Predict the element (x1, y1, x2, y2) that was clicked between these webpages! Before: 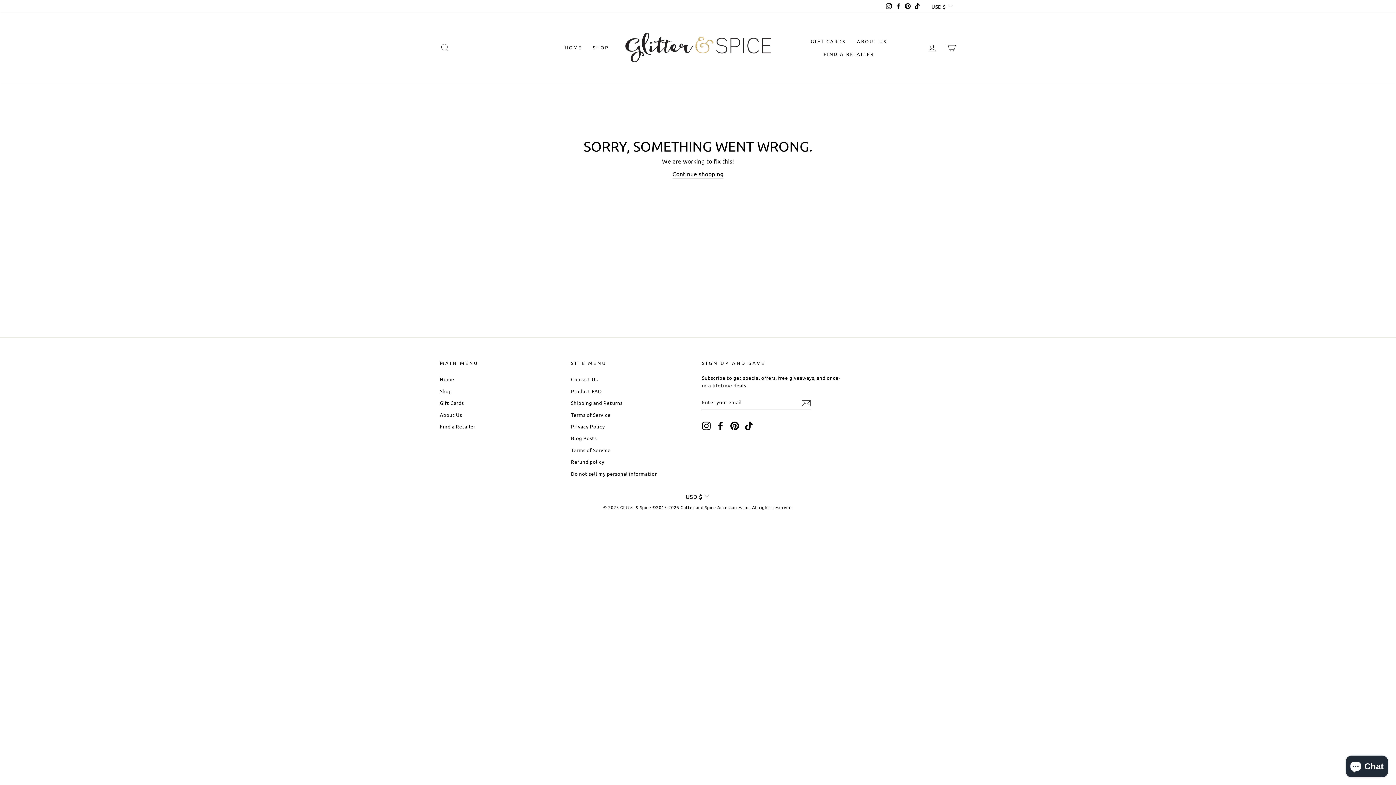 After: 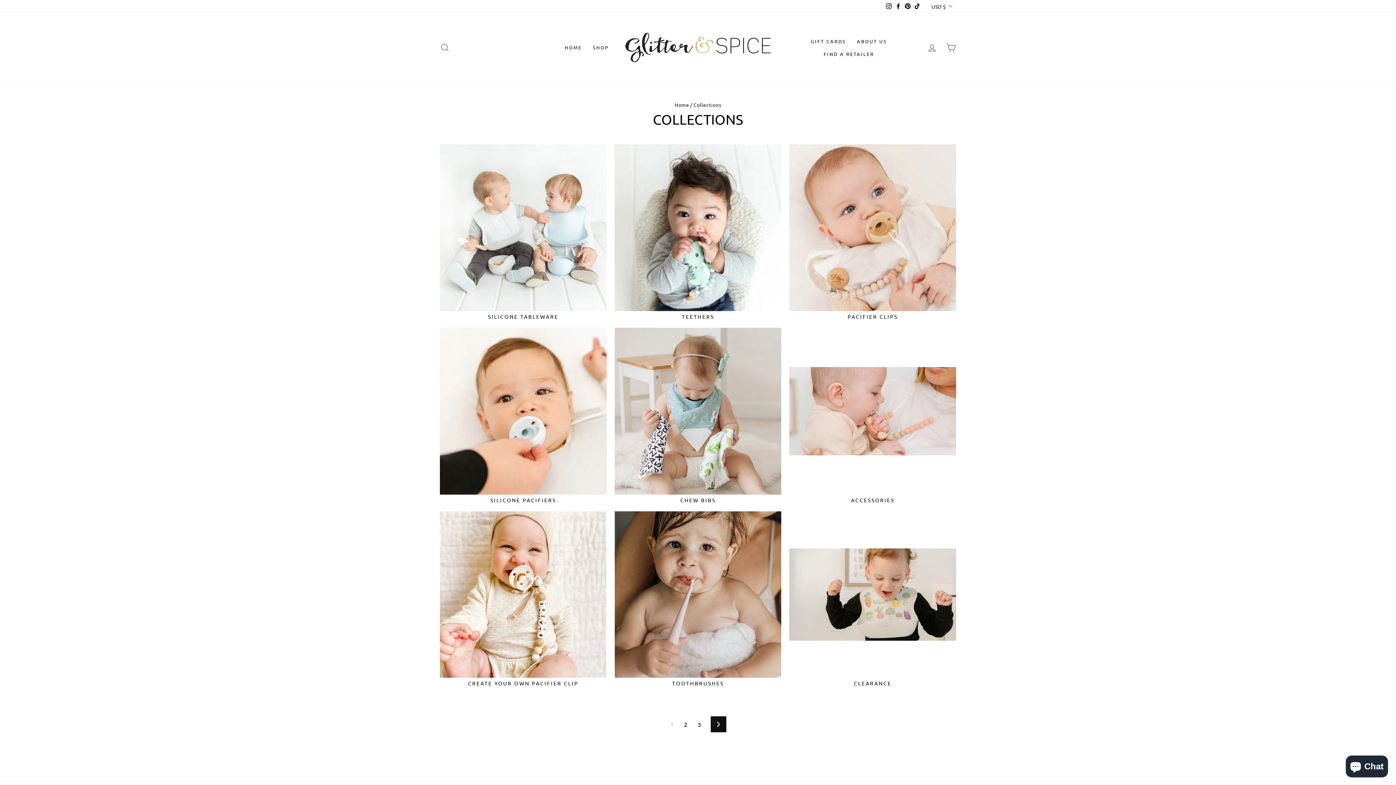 Action: bbox: (587, 41, 614, 54) label: SHOP